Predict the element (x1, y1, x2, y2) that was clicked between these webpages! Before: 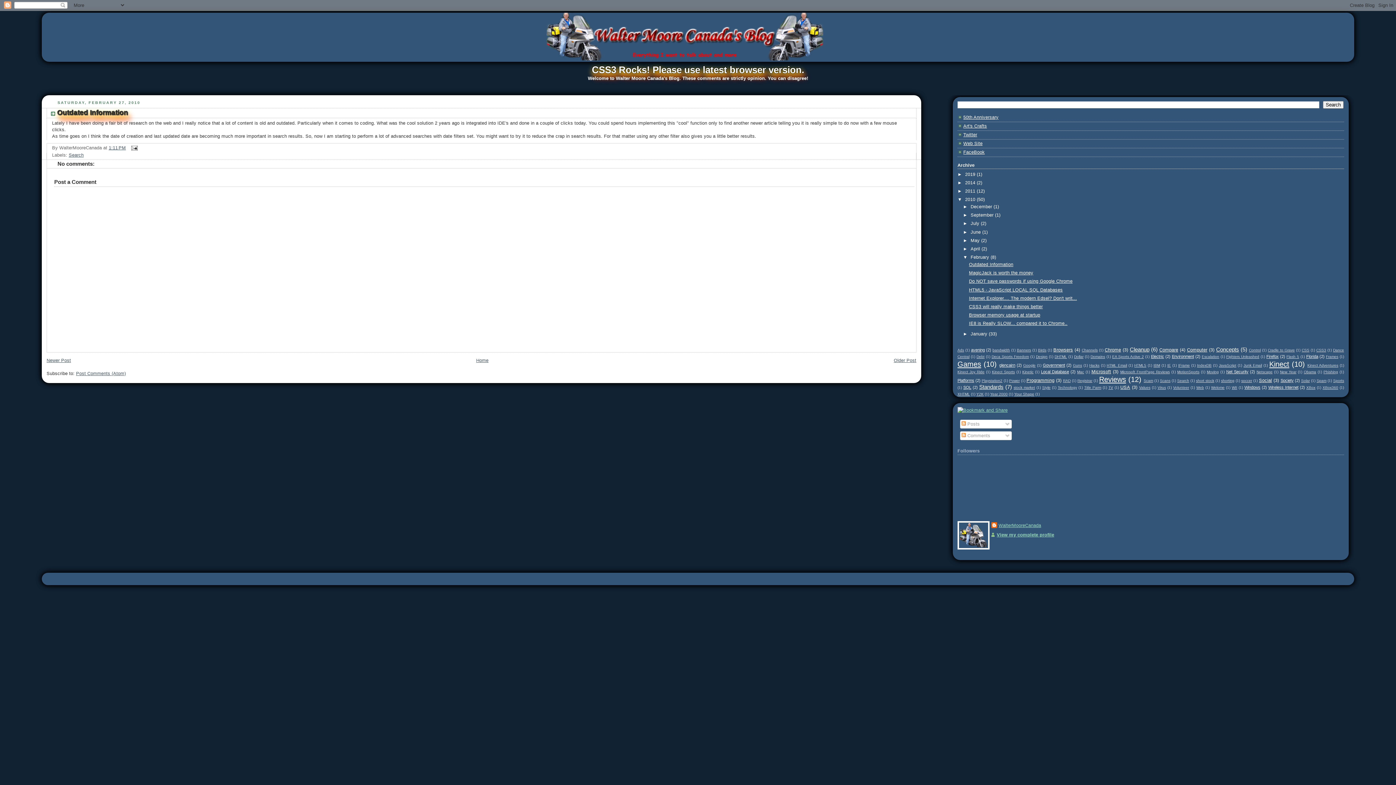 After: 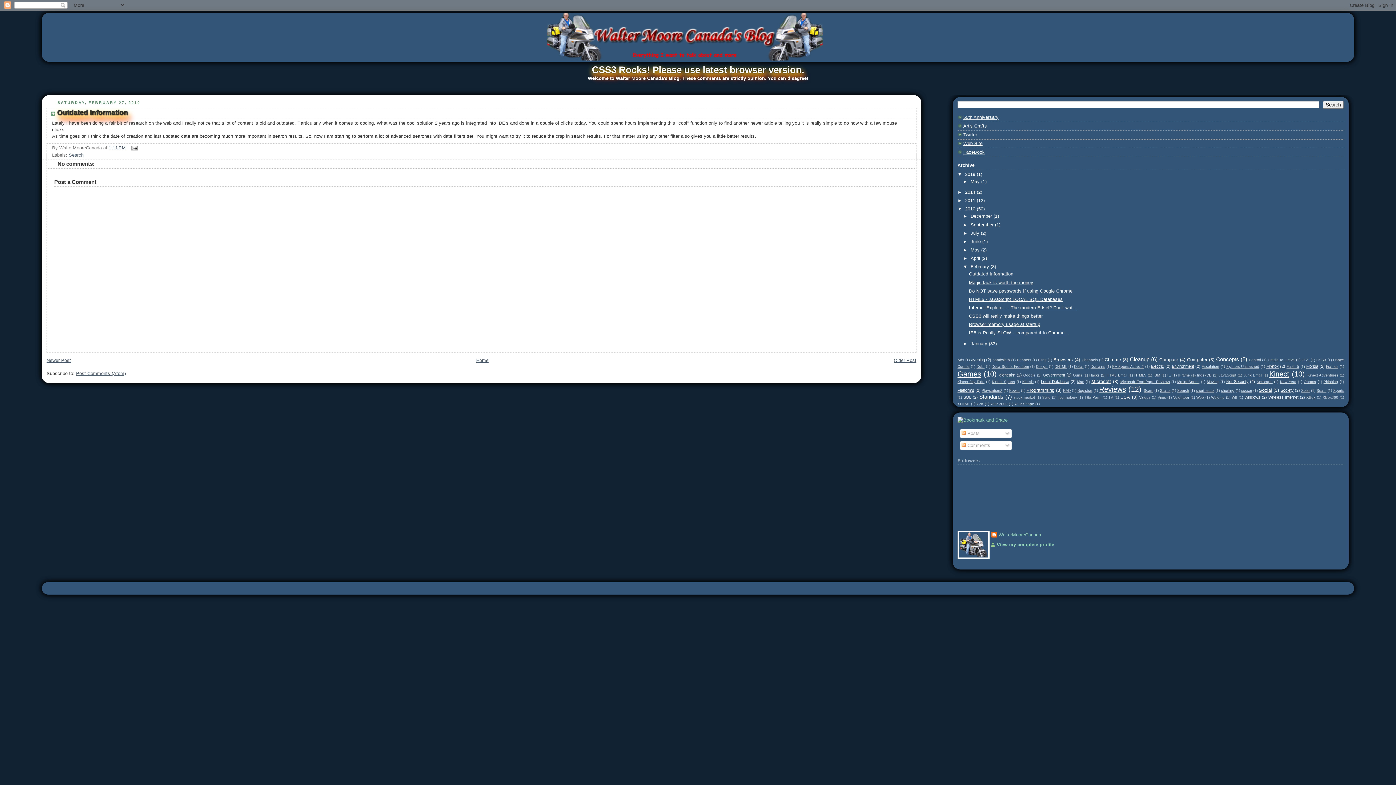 Action: label: ►   bbox: (957, 171, 965, 176)